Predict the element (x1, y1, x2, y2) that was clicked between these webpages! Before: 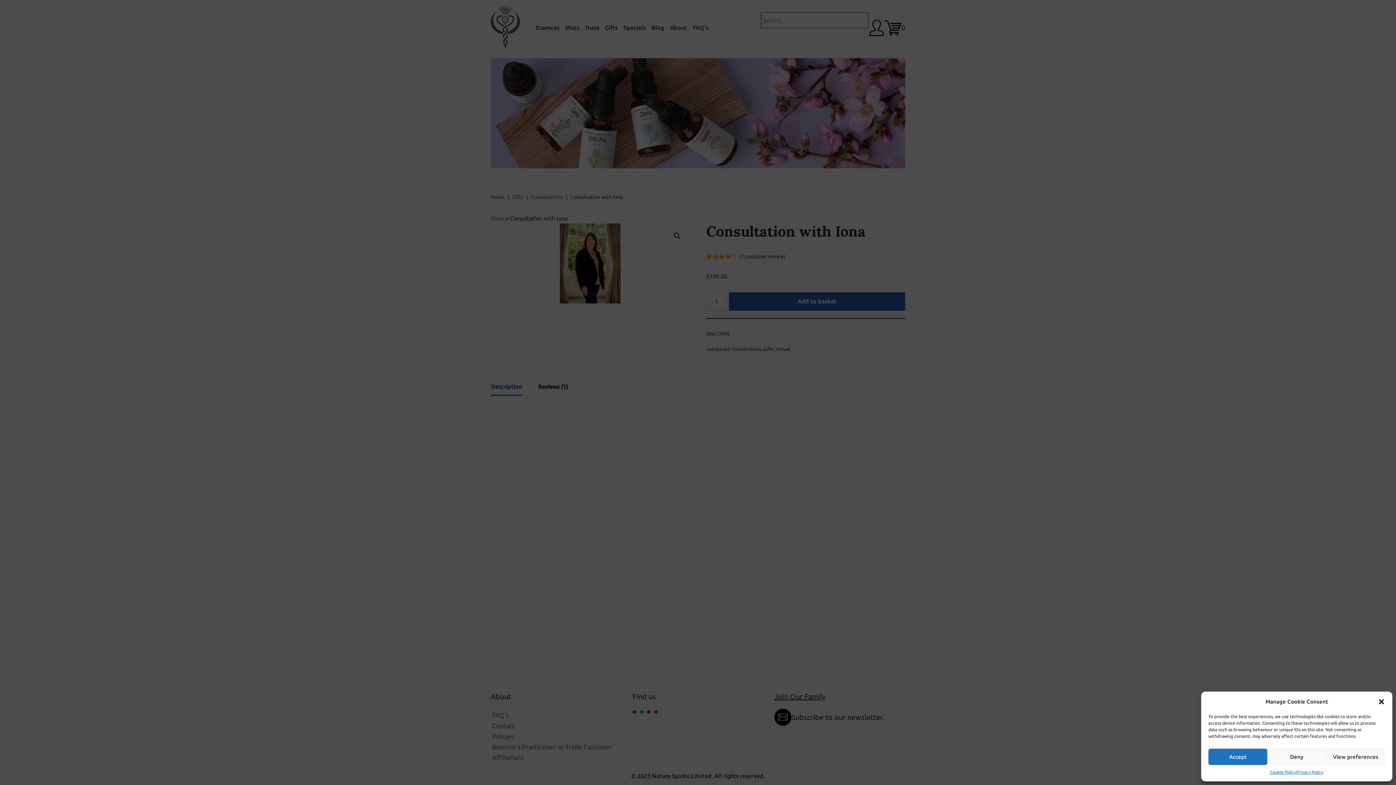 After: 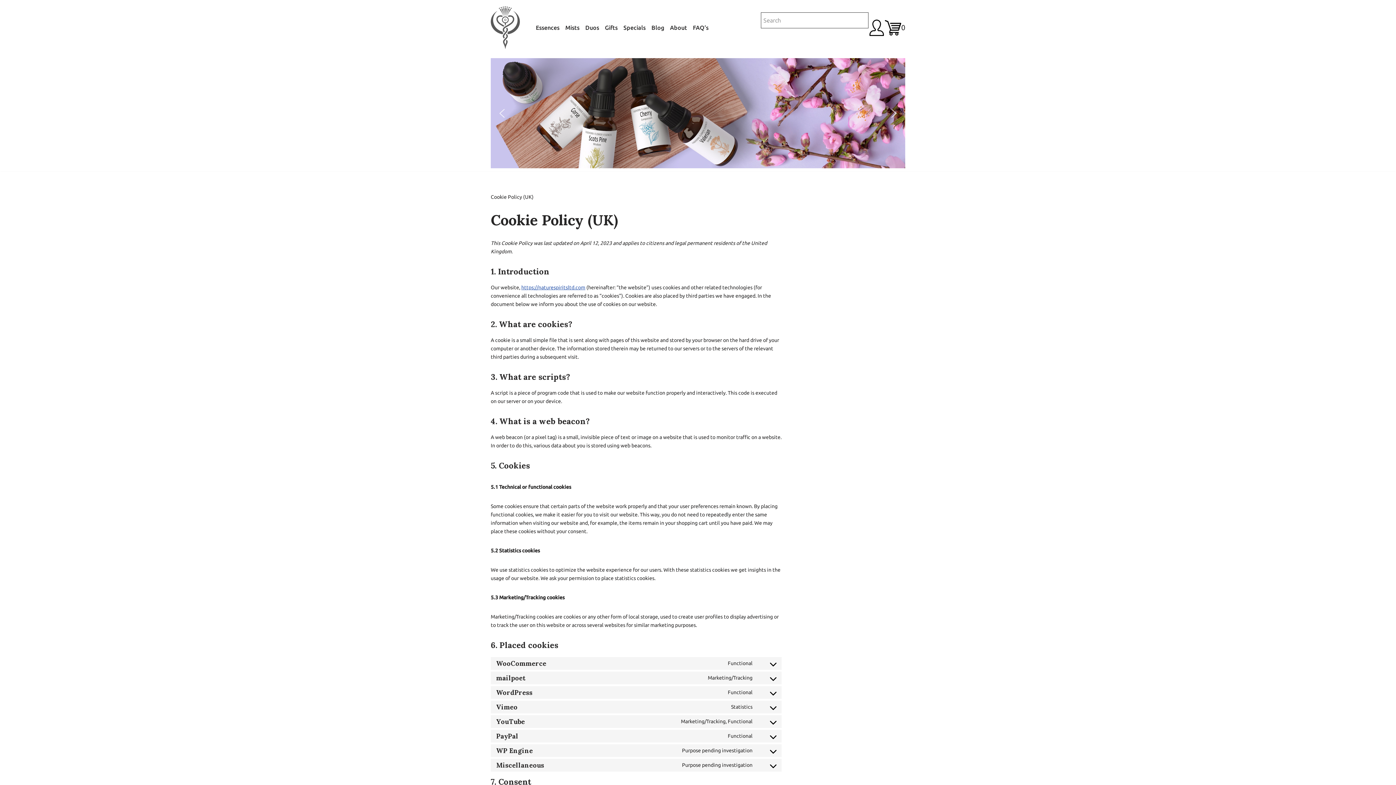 Action: bbox: (1270, 769, 1296, 776) label: Cookie Policy